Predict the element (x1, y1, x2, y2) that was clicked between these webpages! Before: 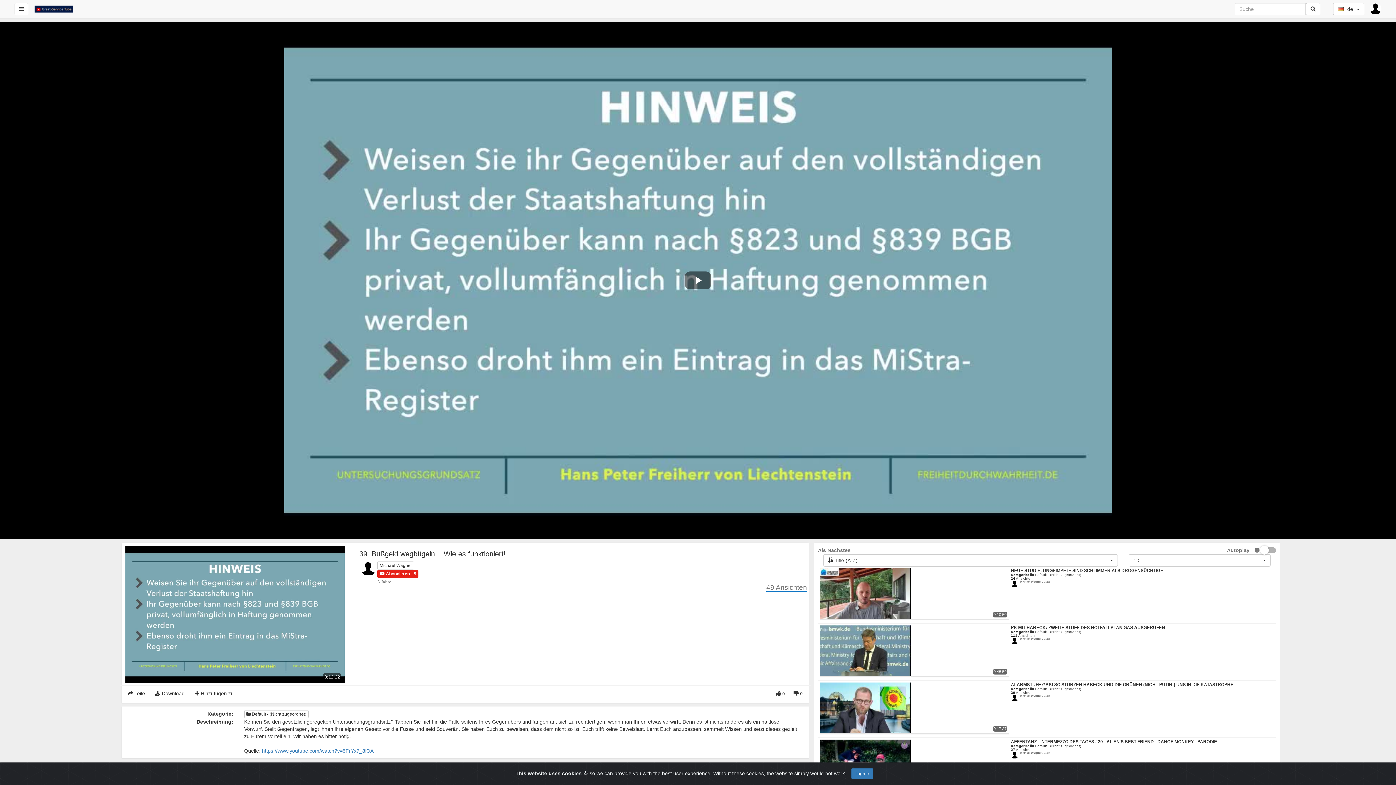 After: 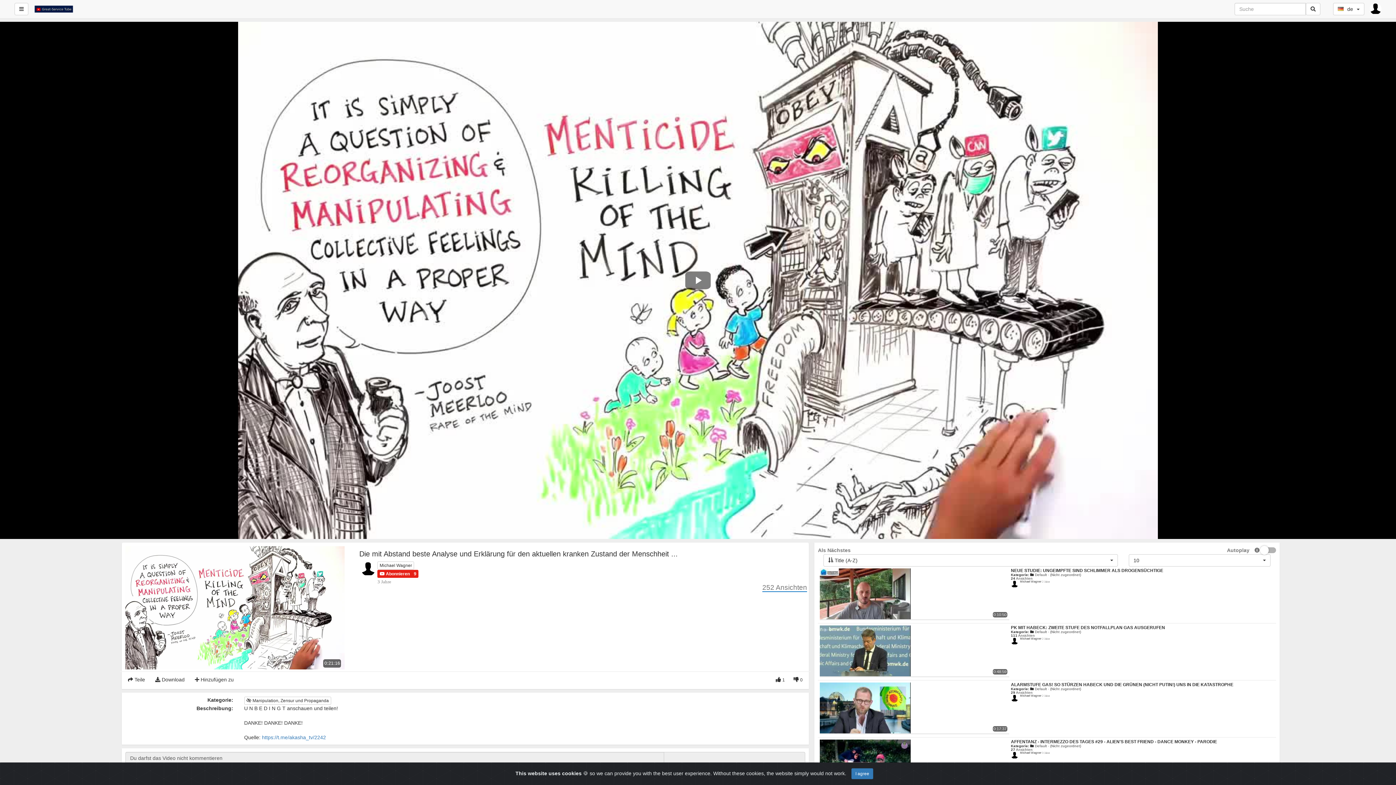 Action: label:  Default - (Nicht zugeordnet) bbox: (244, 710, 308, 718)